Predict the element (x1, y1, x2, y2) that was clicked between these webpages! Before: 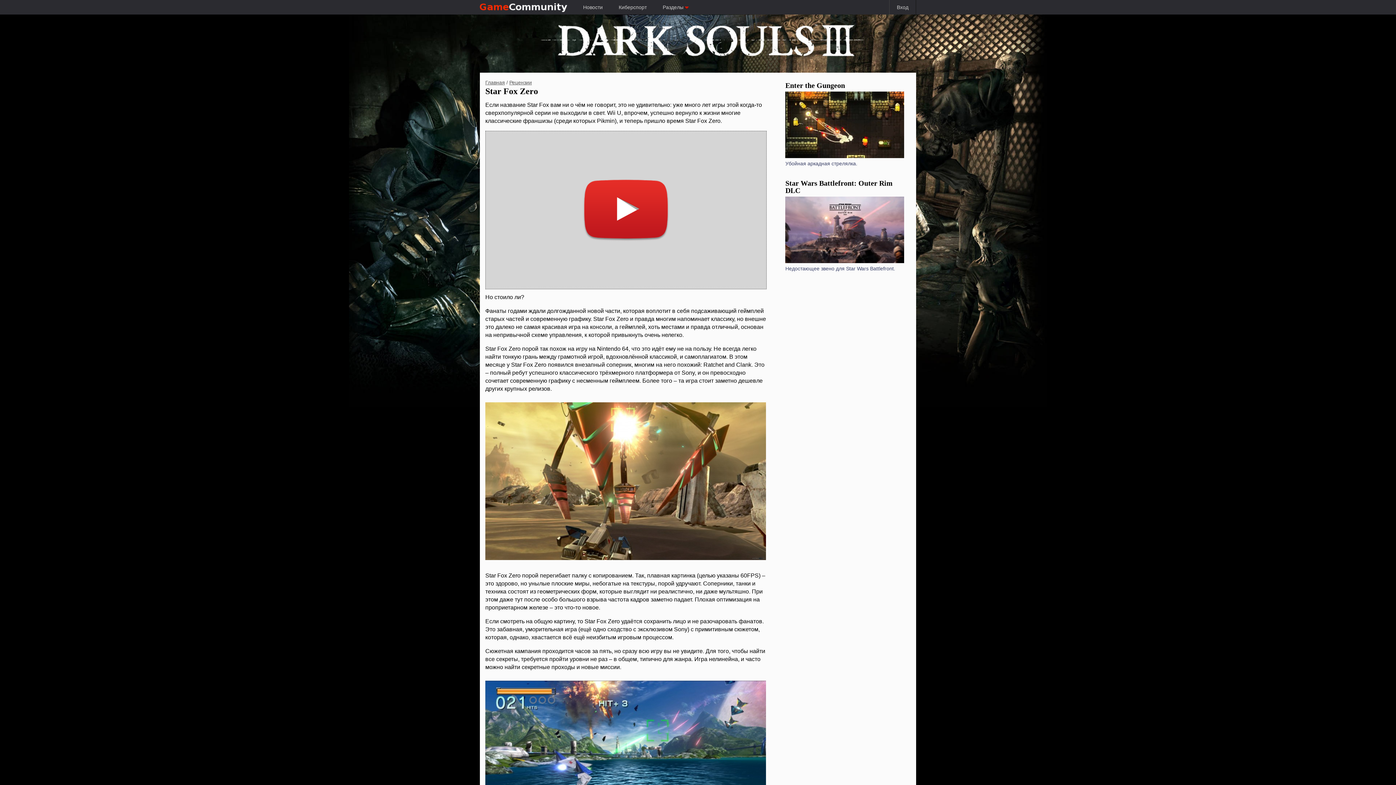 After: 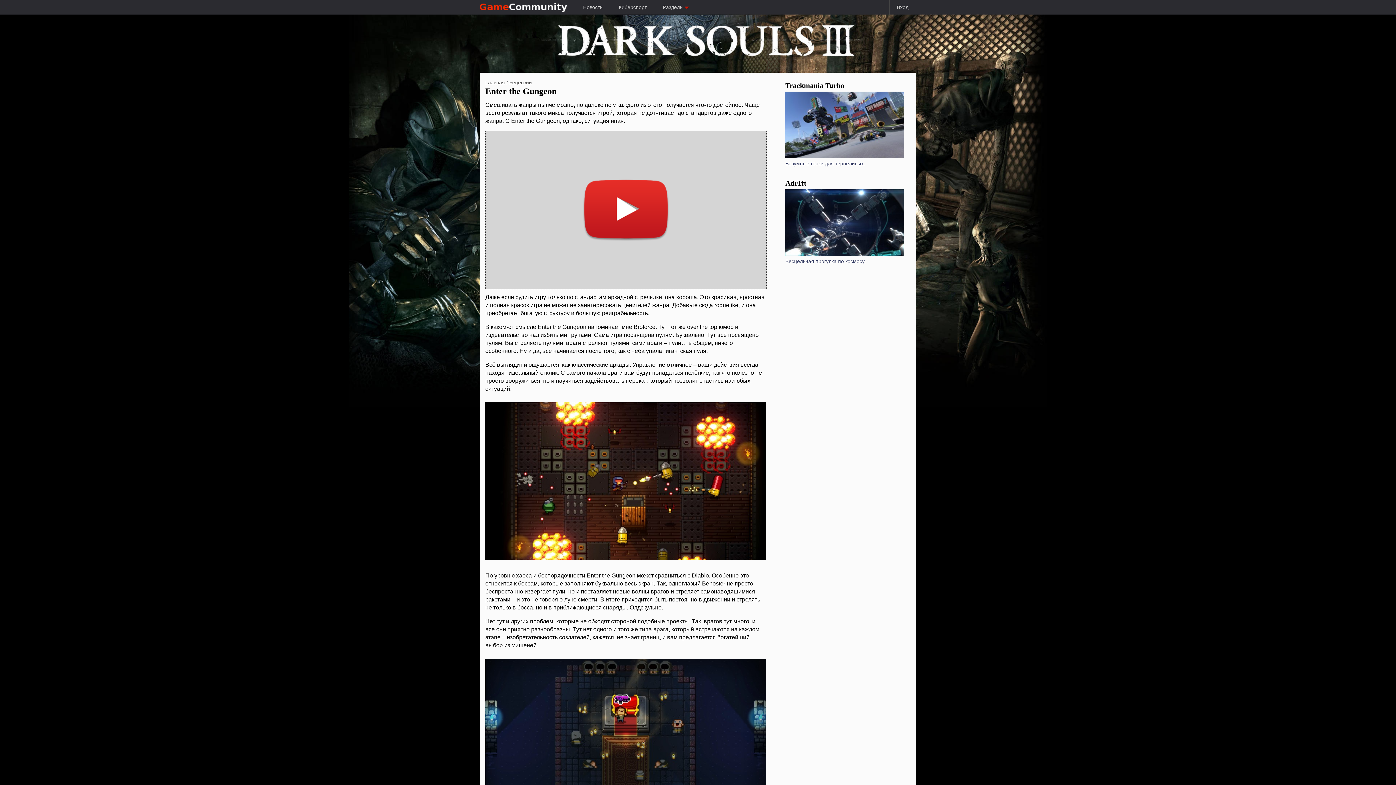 Action: label: Enter the Gungeon

Убойная аркадная стрелялка. bbox: (785, 81, 904, 167)